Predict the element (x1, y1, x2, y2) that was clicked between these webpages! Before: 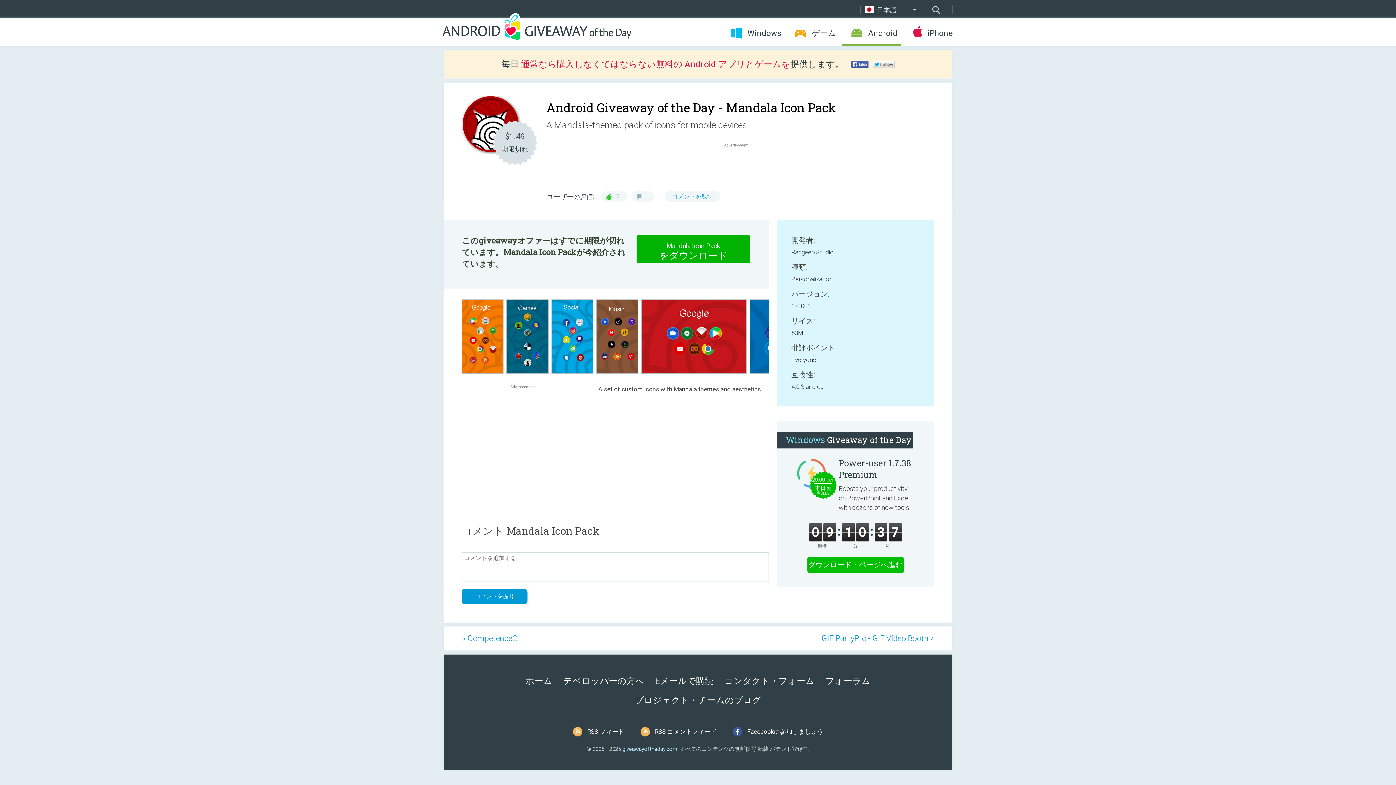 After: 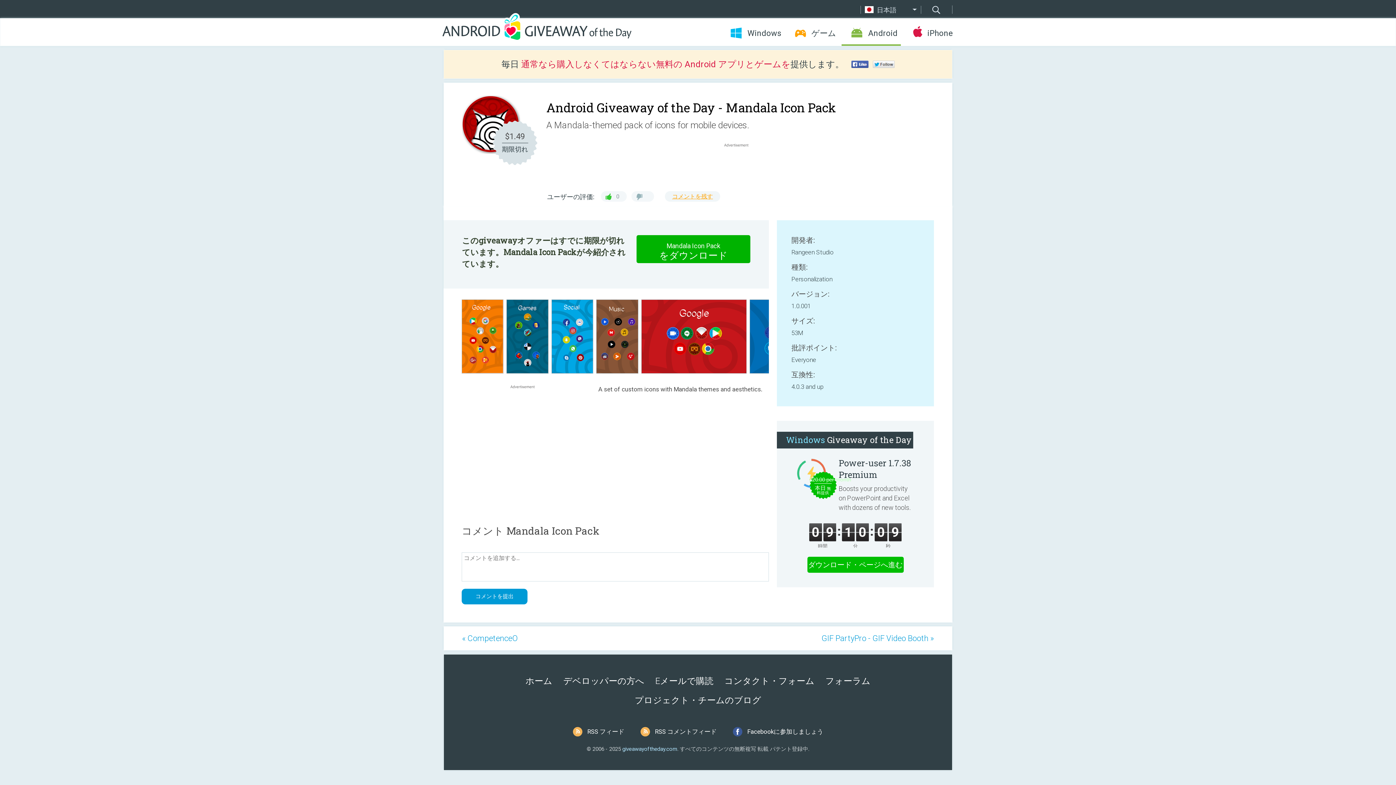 Action: label: コメントを残す bbox: (672, 193, 713, 200)